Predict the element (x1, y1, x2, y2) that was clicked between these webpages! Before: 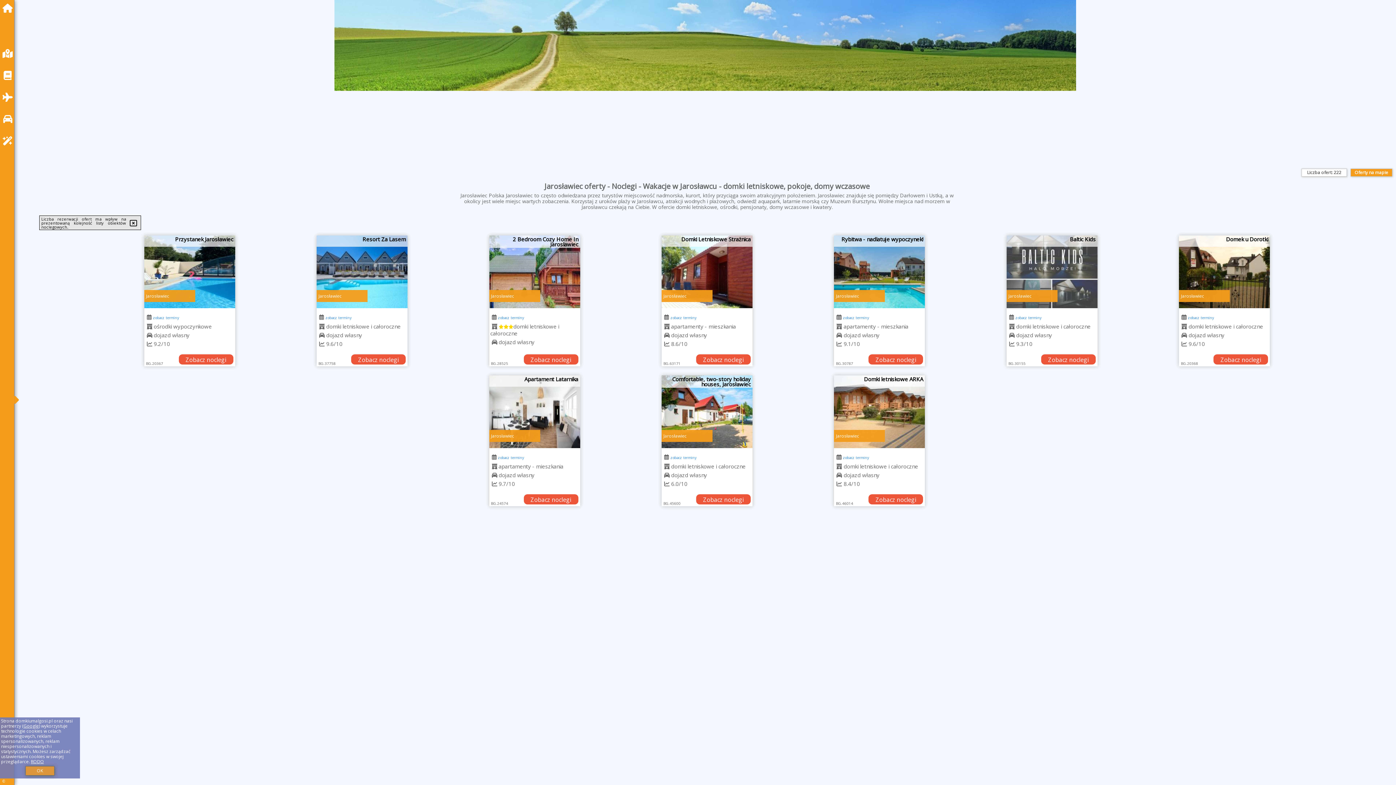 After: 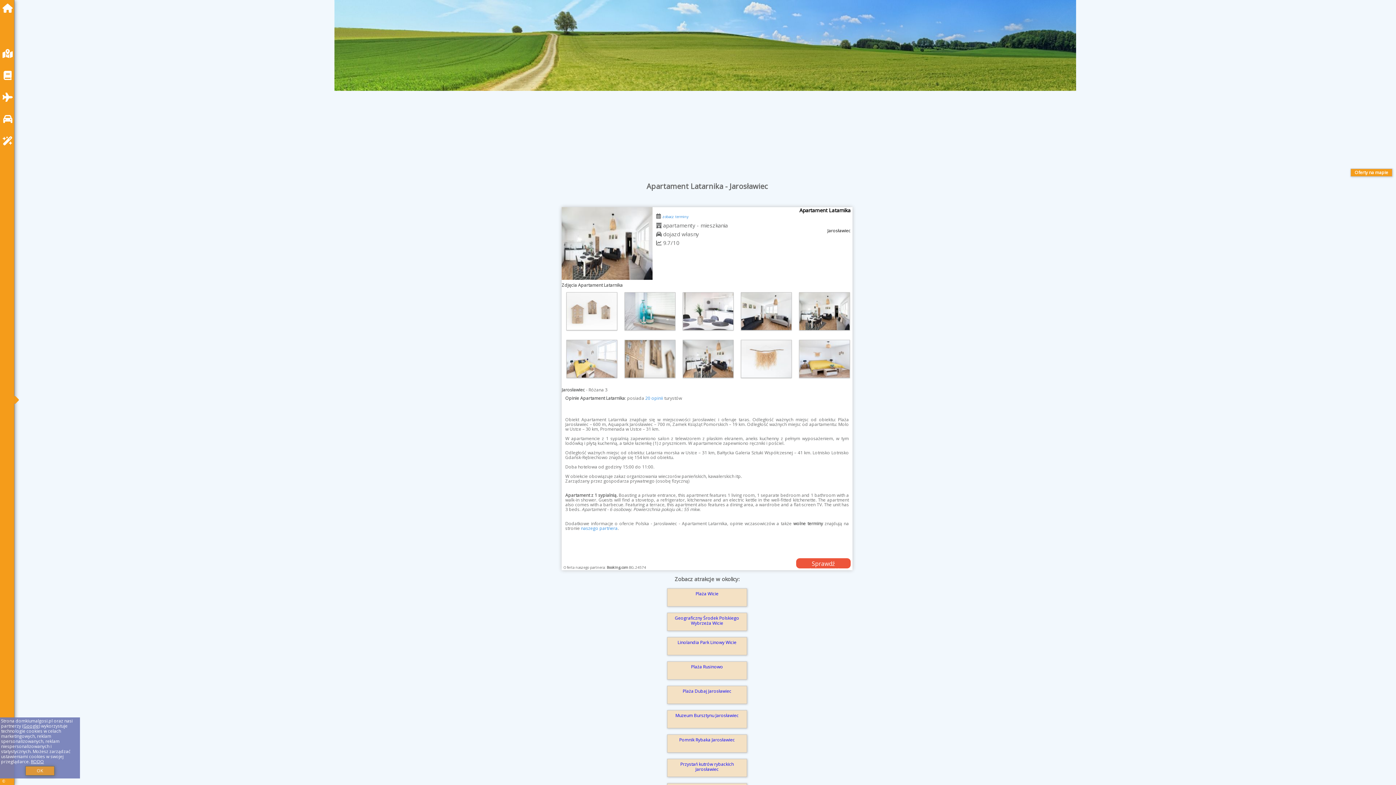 Action: bbox: (491, 462, 497, 470)